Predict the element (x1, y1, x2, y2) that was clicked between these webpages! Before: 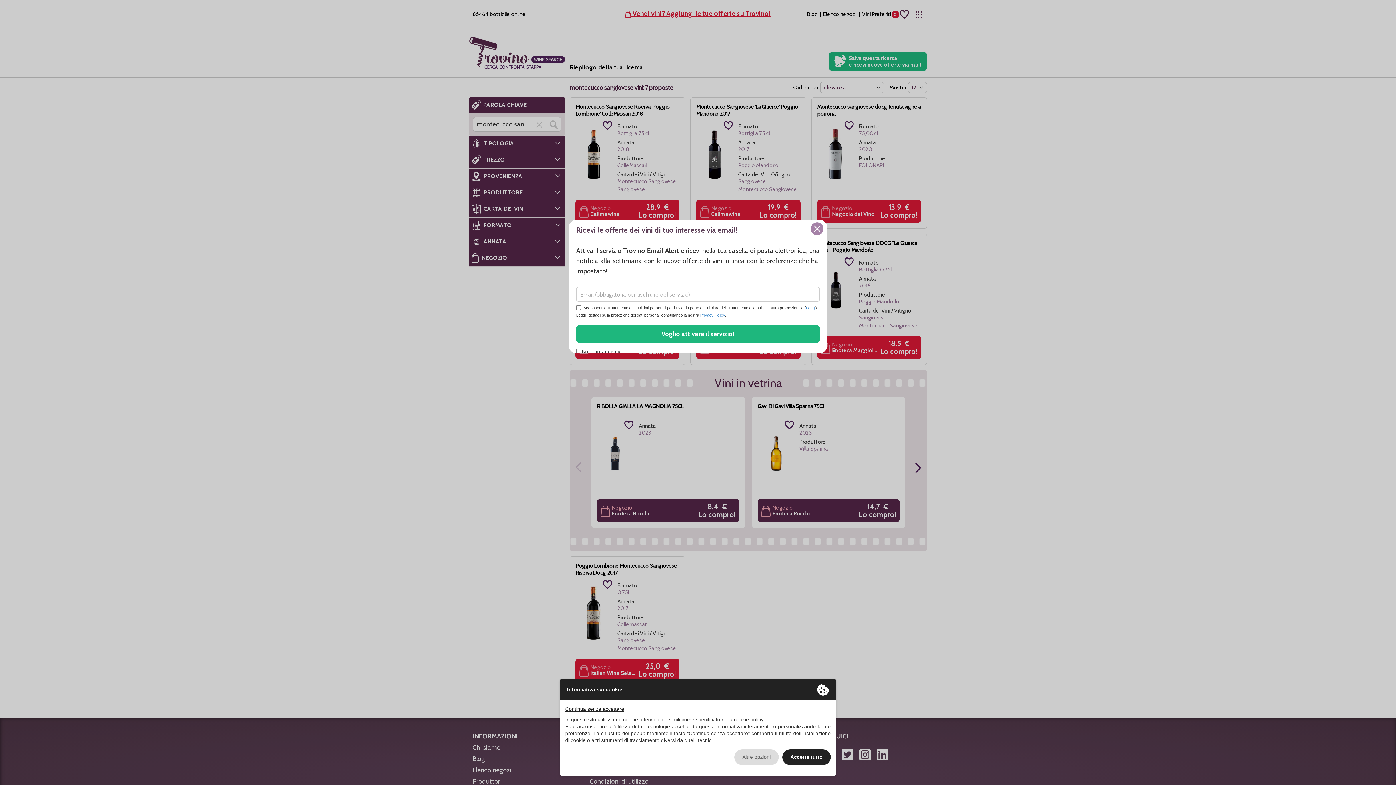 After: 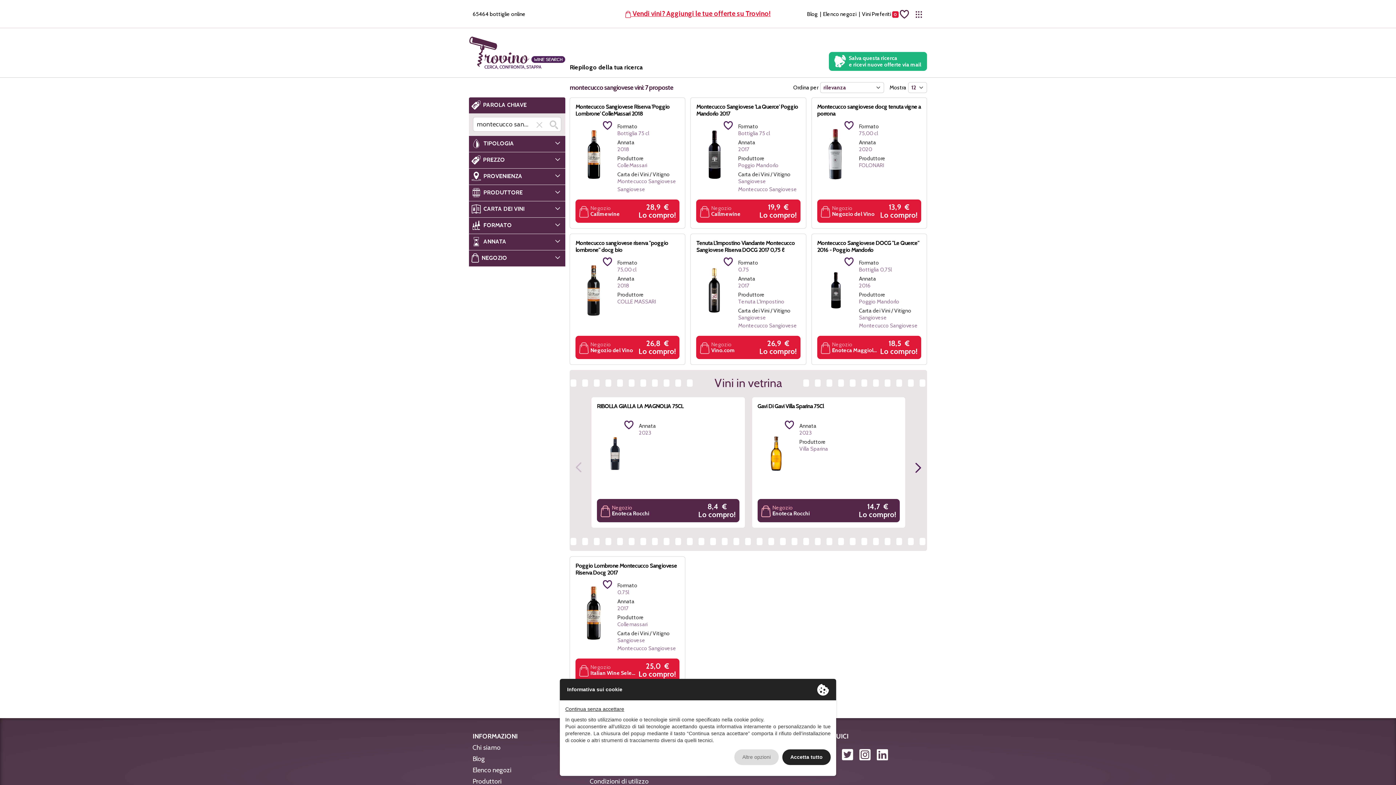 Action: bbox: (810, 222, 823, 235)